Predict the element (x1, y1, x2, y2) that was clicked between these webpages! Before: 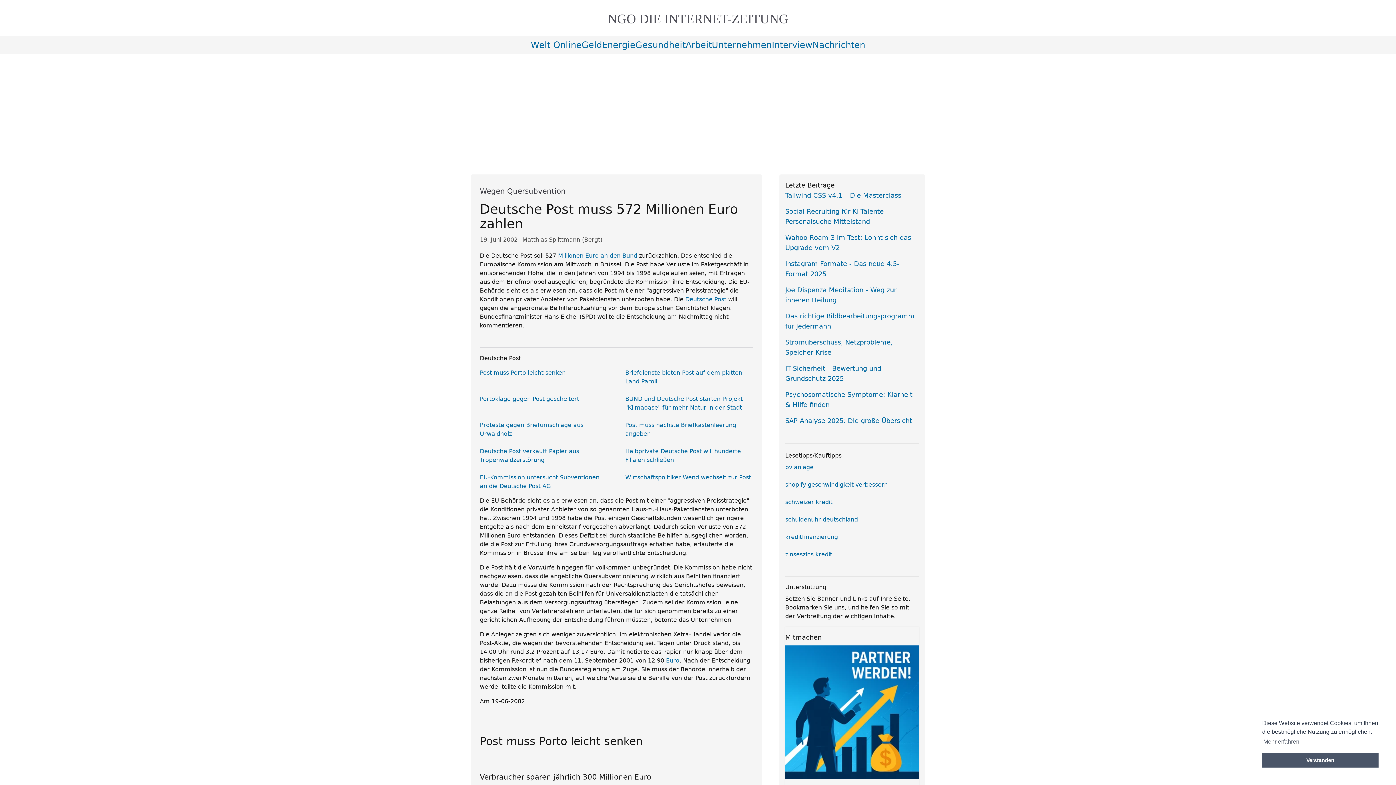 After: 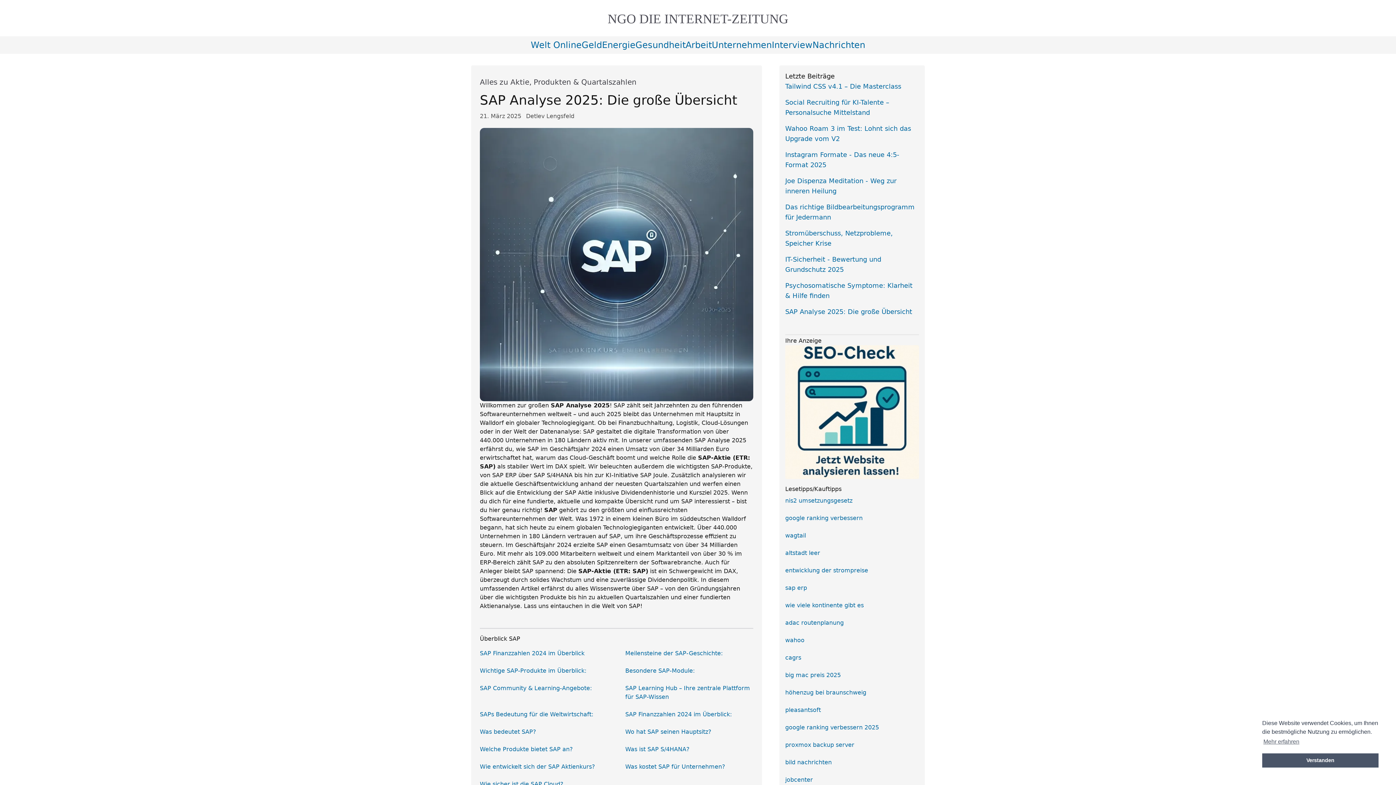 Action: bbox: (785, 417, 912, 424) label: SAP Analyse 2025: Die große Übersicht